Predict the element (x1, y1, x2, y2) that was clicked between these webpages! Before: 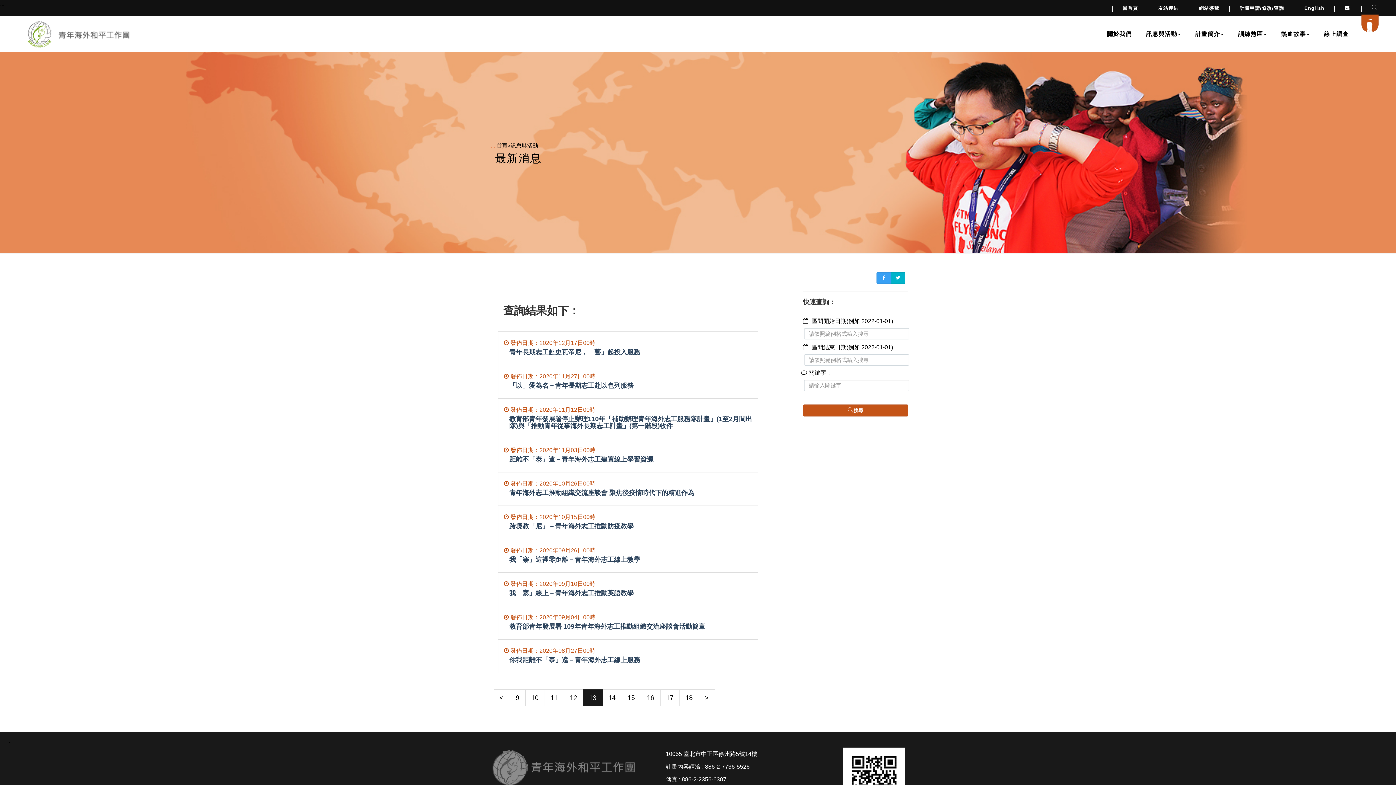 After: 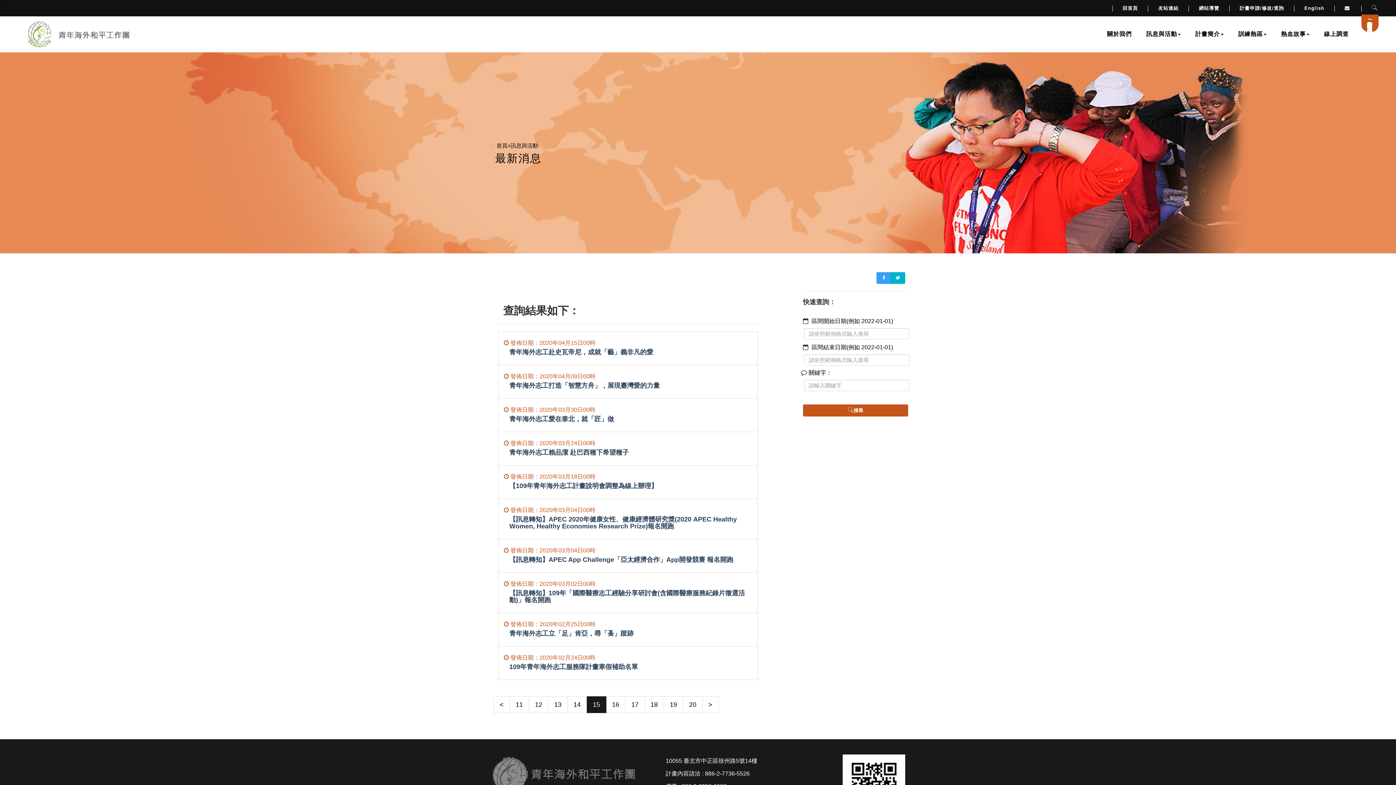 Action: bbox: (621, 689, 641, 706) label: 15